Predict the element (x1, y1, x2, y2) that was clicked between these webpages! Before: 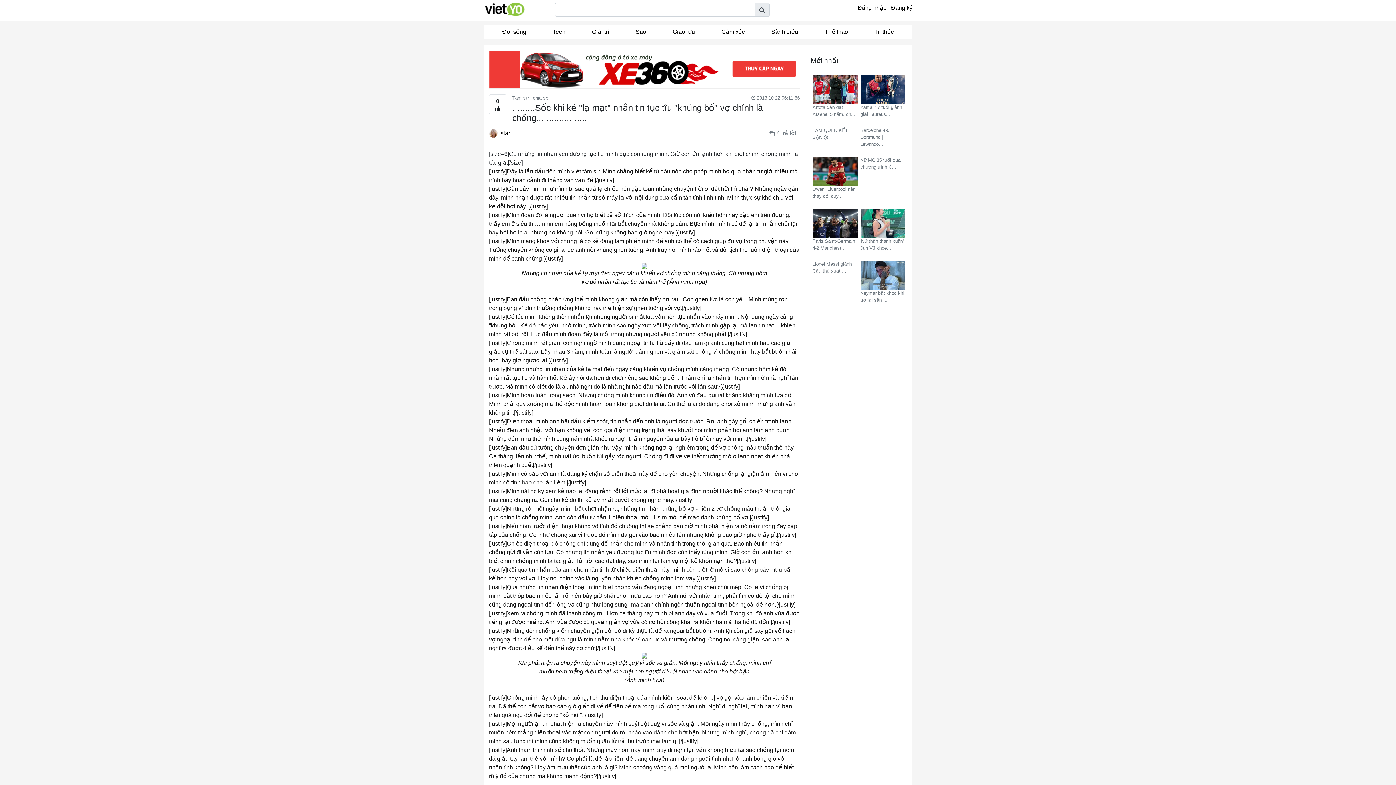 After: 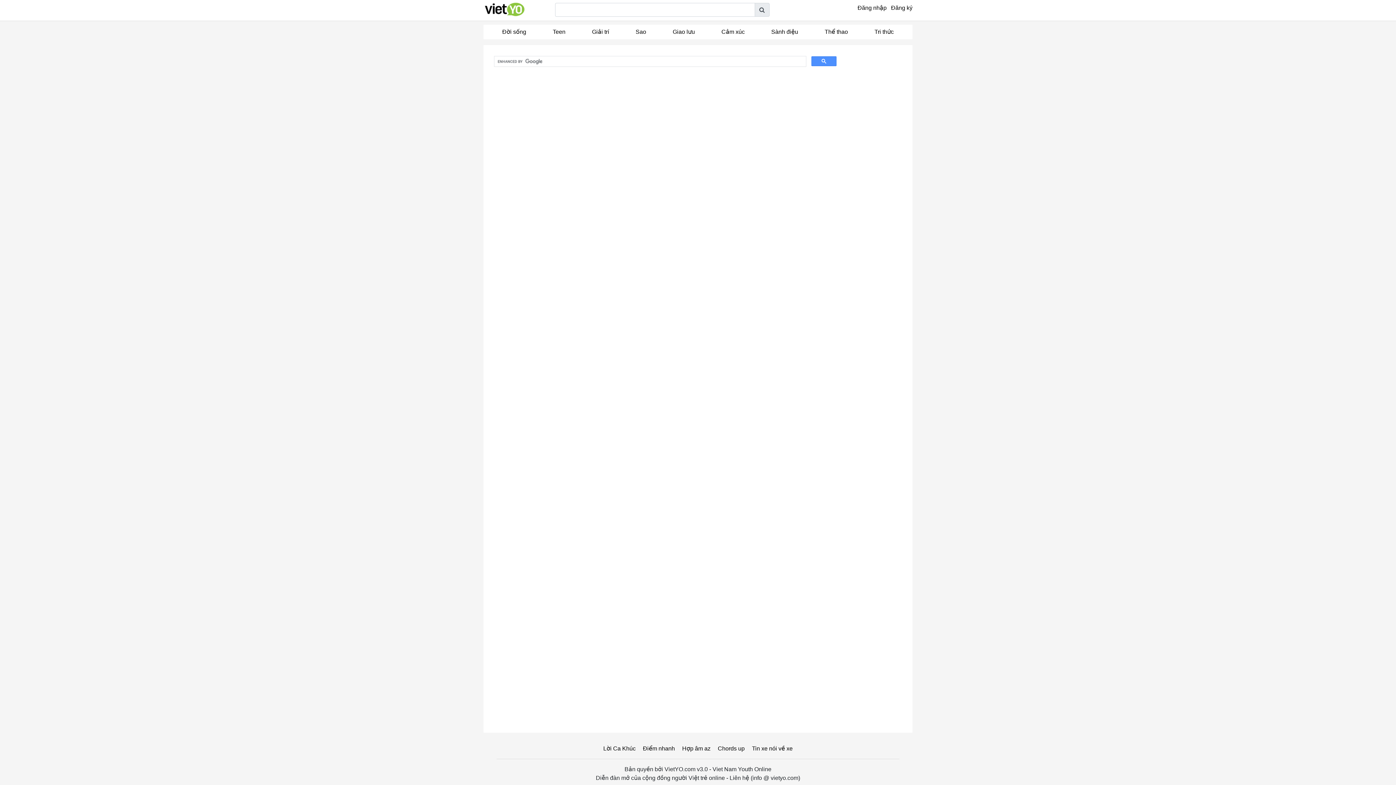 Action: bbox: (754, 2, 769, 16)